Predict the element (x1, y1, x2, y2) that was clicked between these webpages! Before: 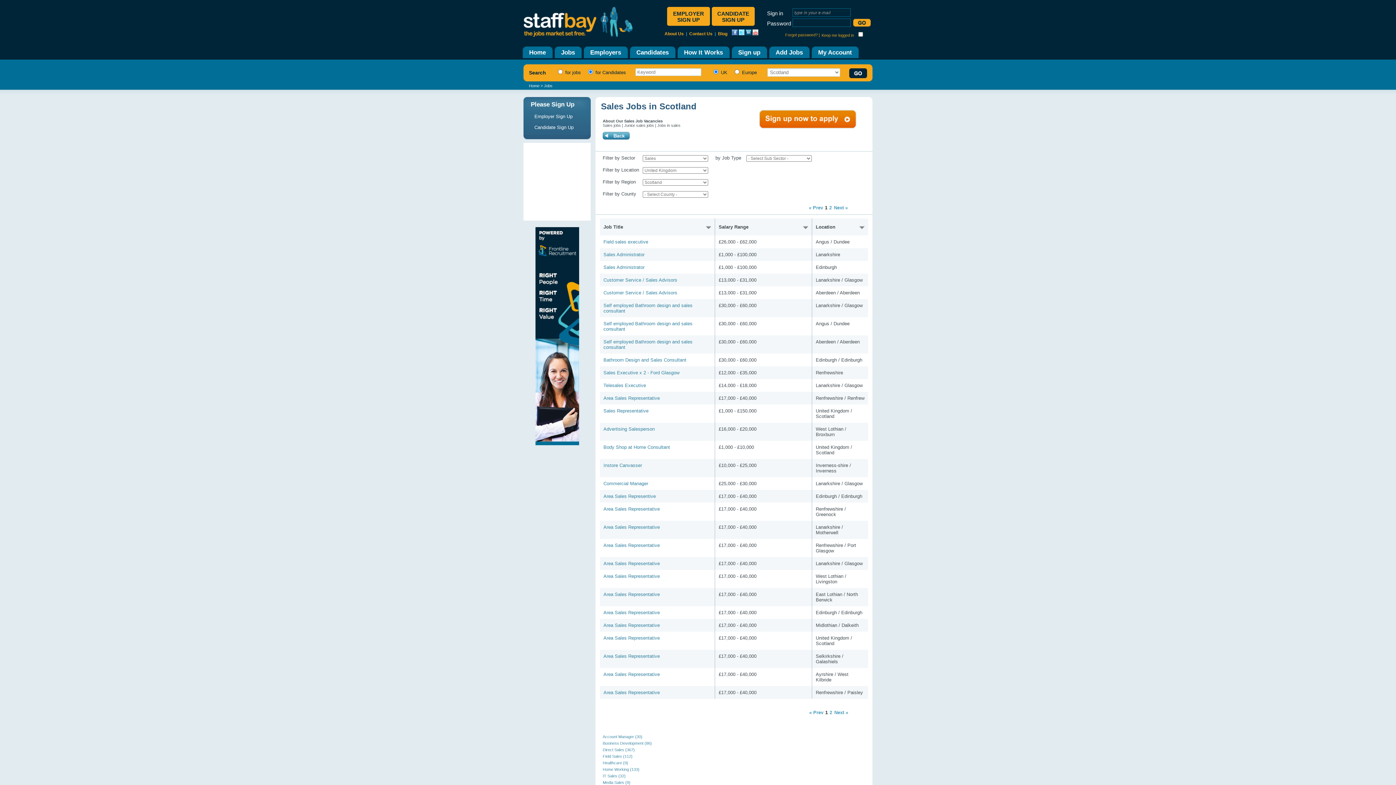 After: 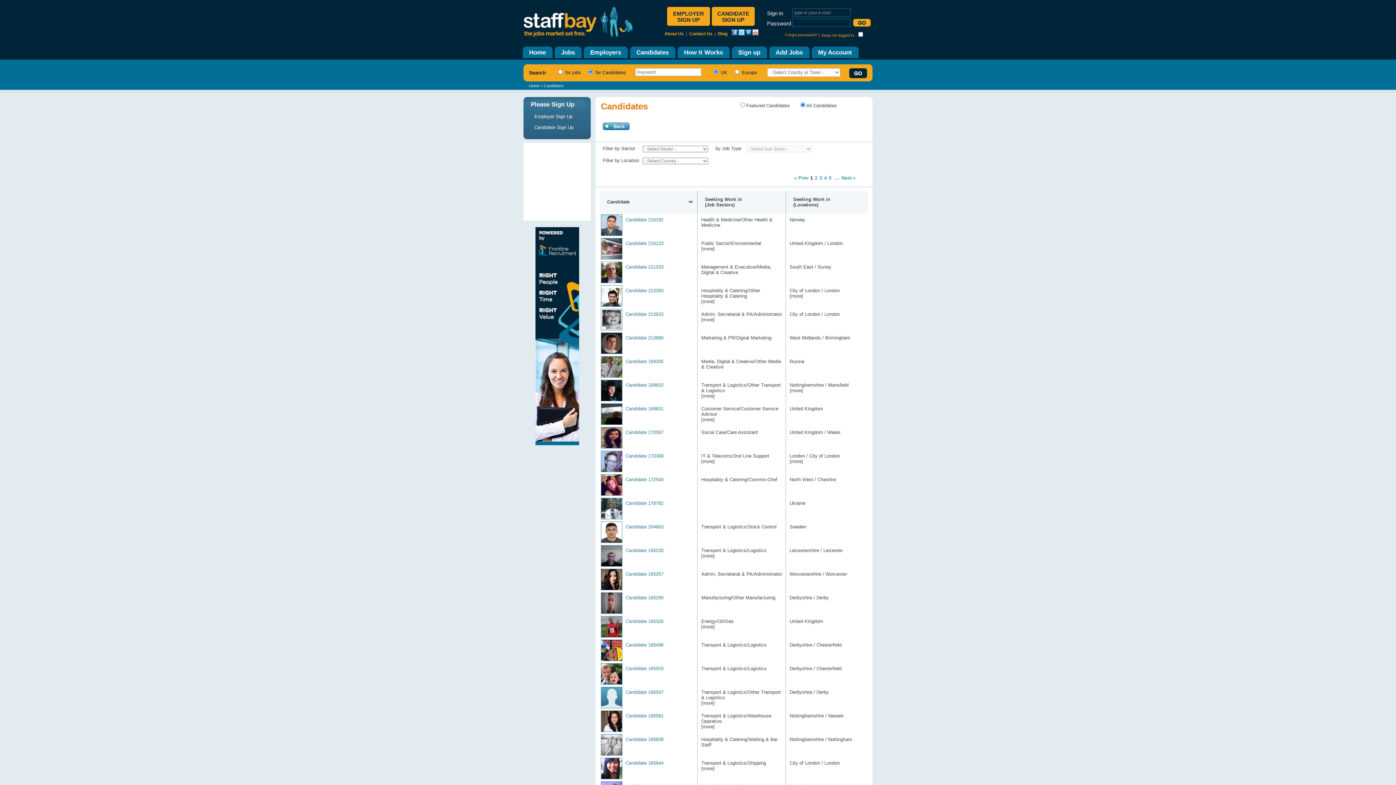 Action: label: Candidates bbox: (630, 46, 675, 58)